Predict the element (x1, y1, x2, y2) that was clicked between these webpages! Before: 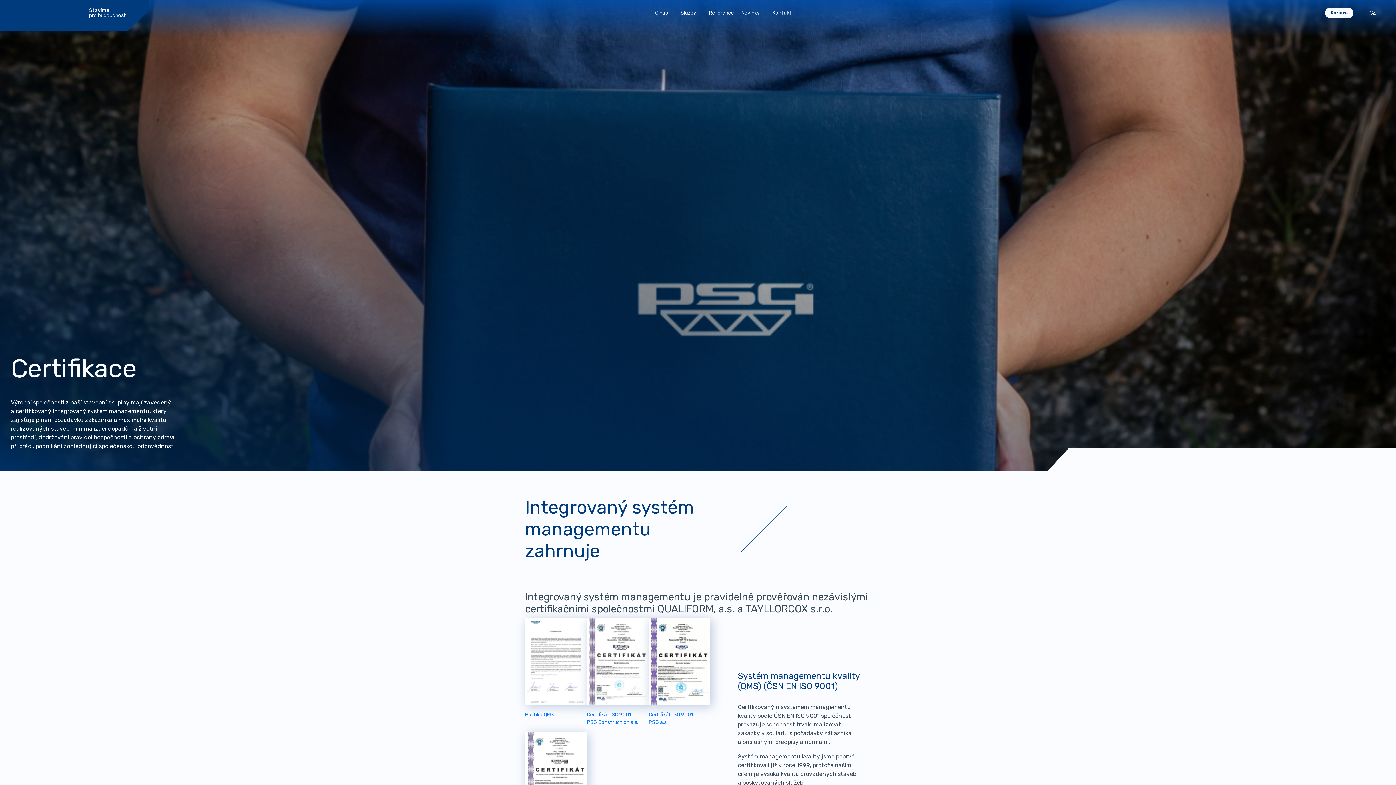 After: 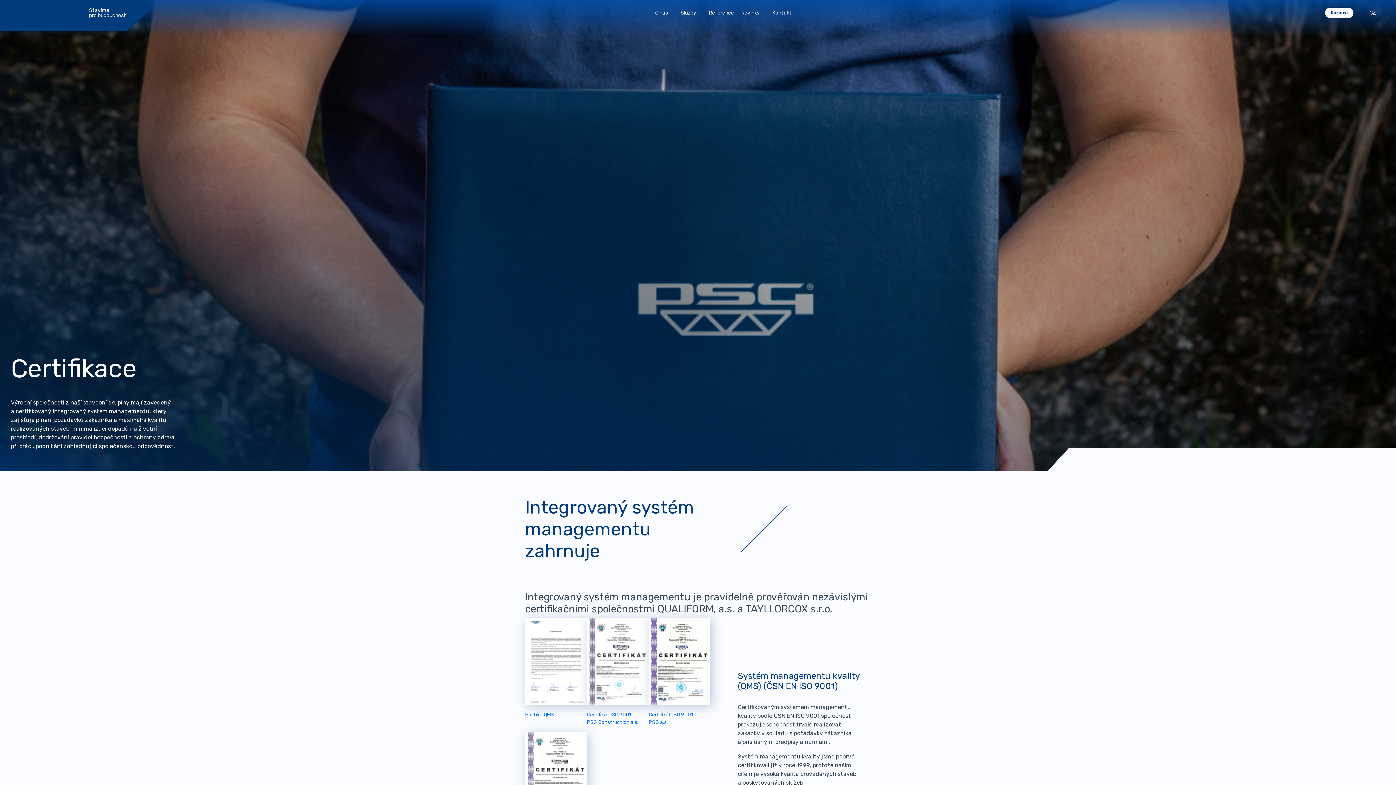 Action: bbox: (648, 618, 710, 705)